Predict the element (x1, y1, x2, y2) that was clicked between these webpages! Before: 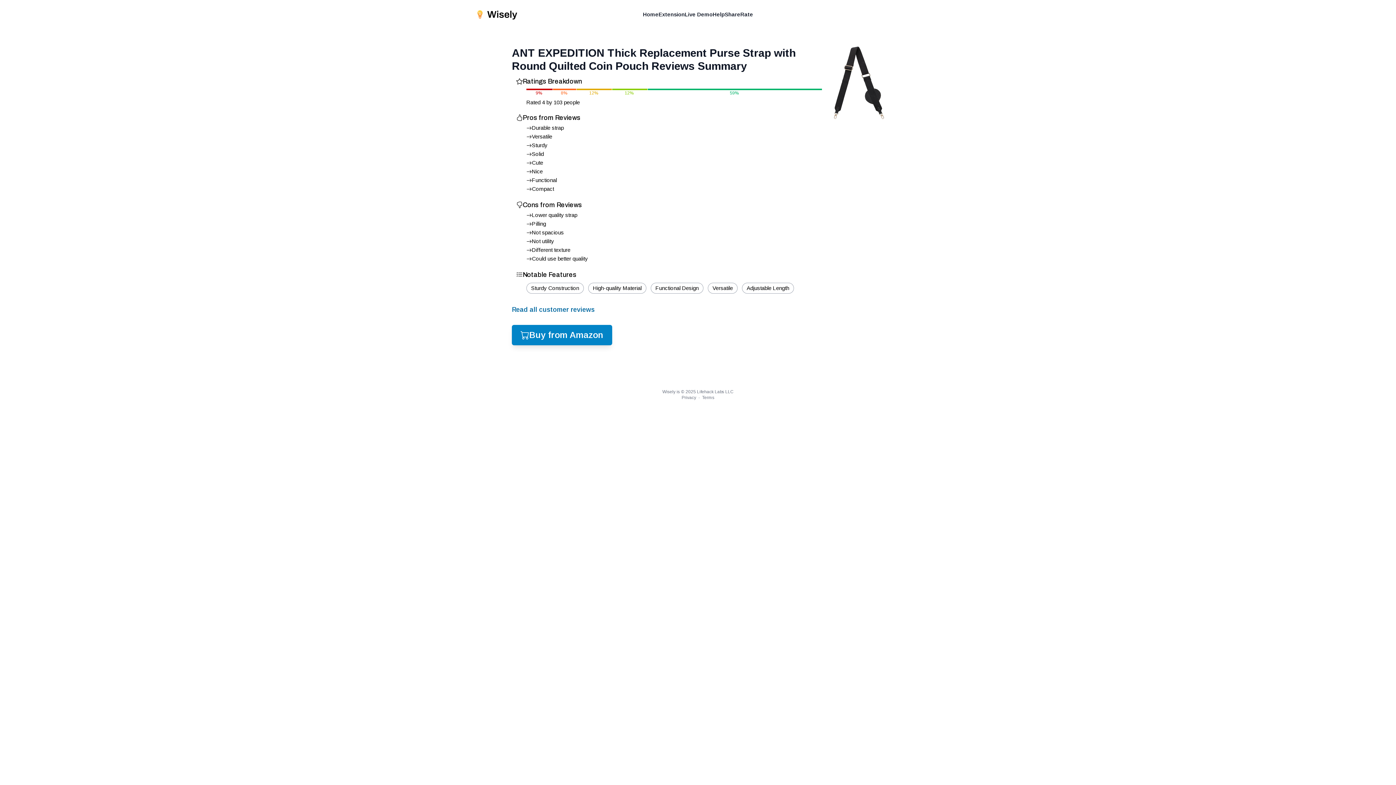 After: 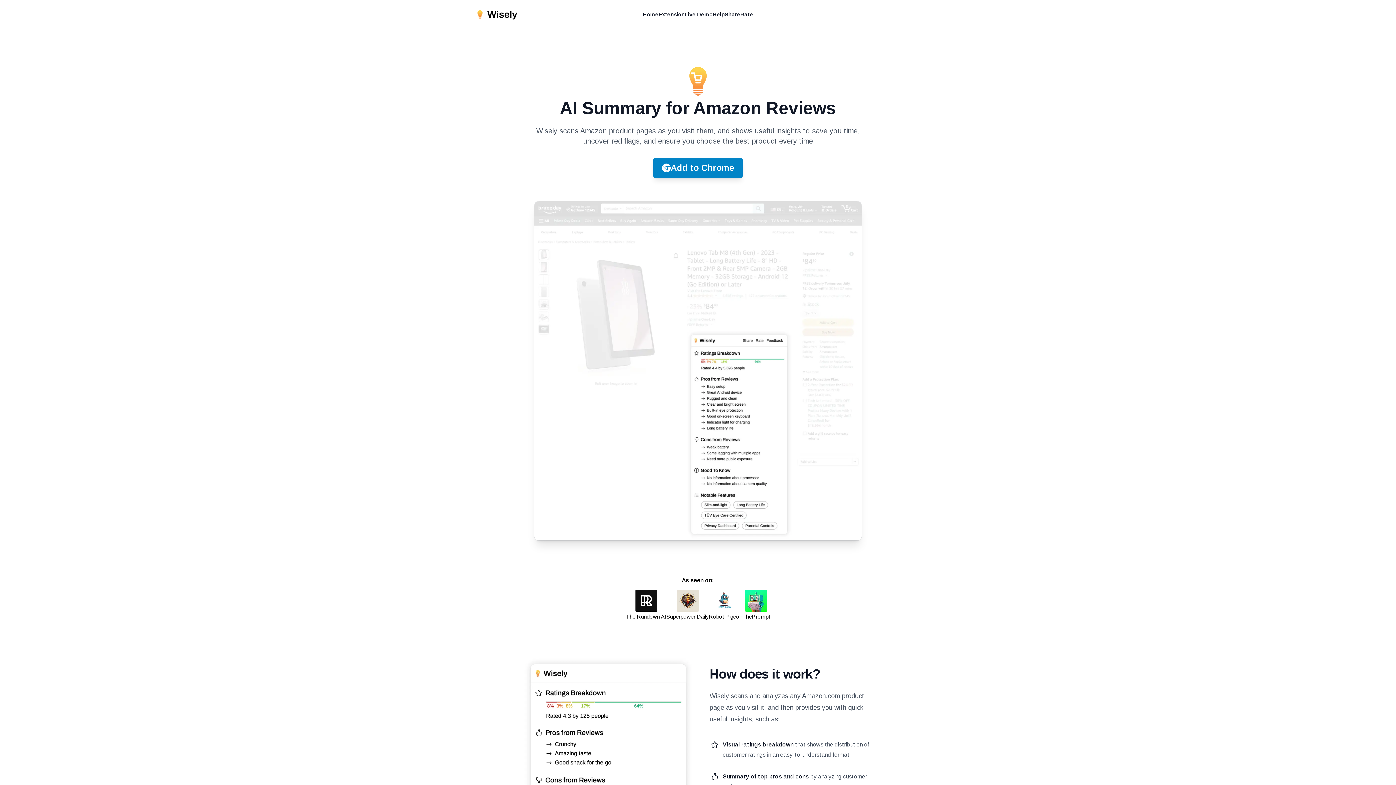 Action: bbox: (474, 6, 519, 22)